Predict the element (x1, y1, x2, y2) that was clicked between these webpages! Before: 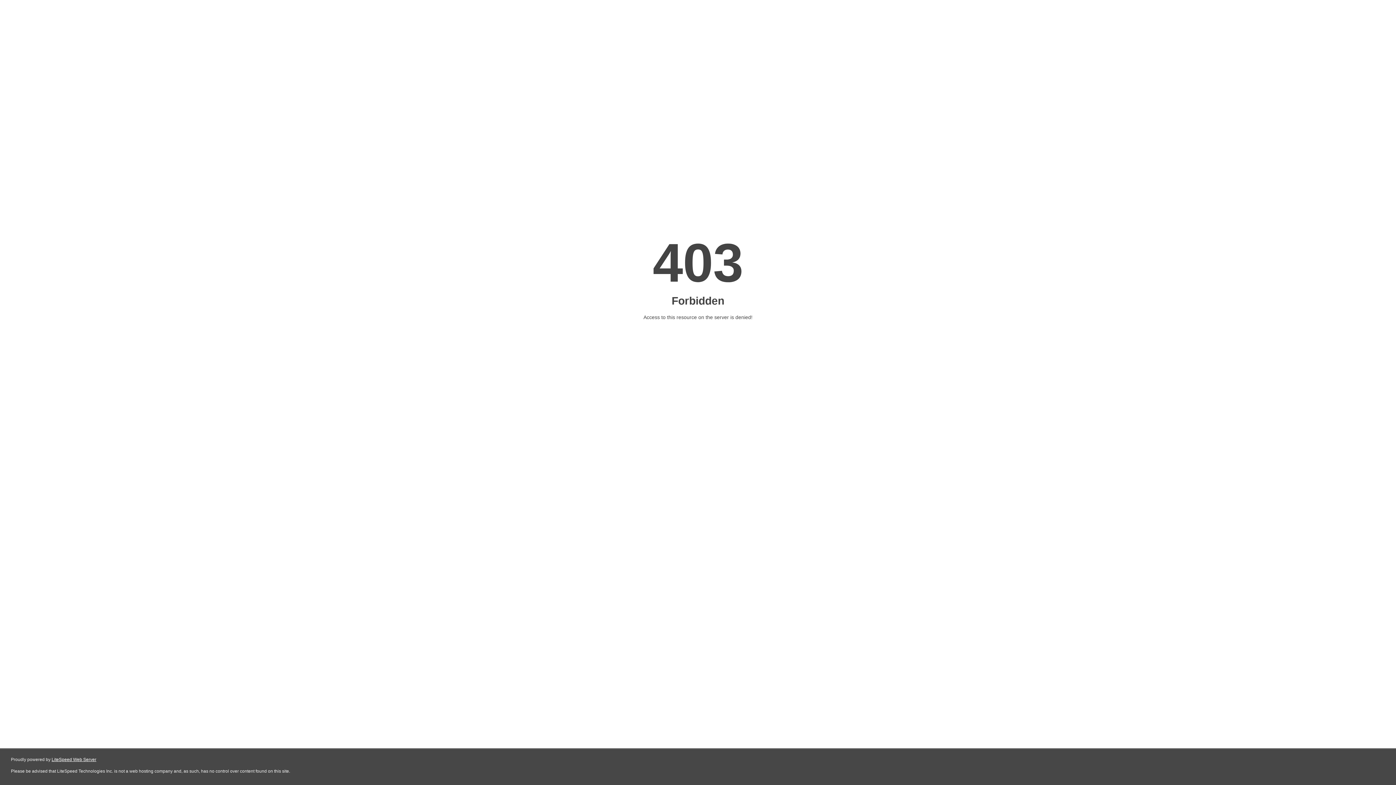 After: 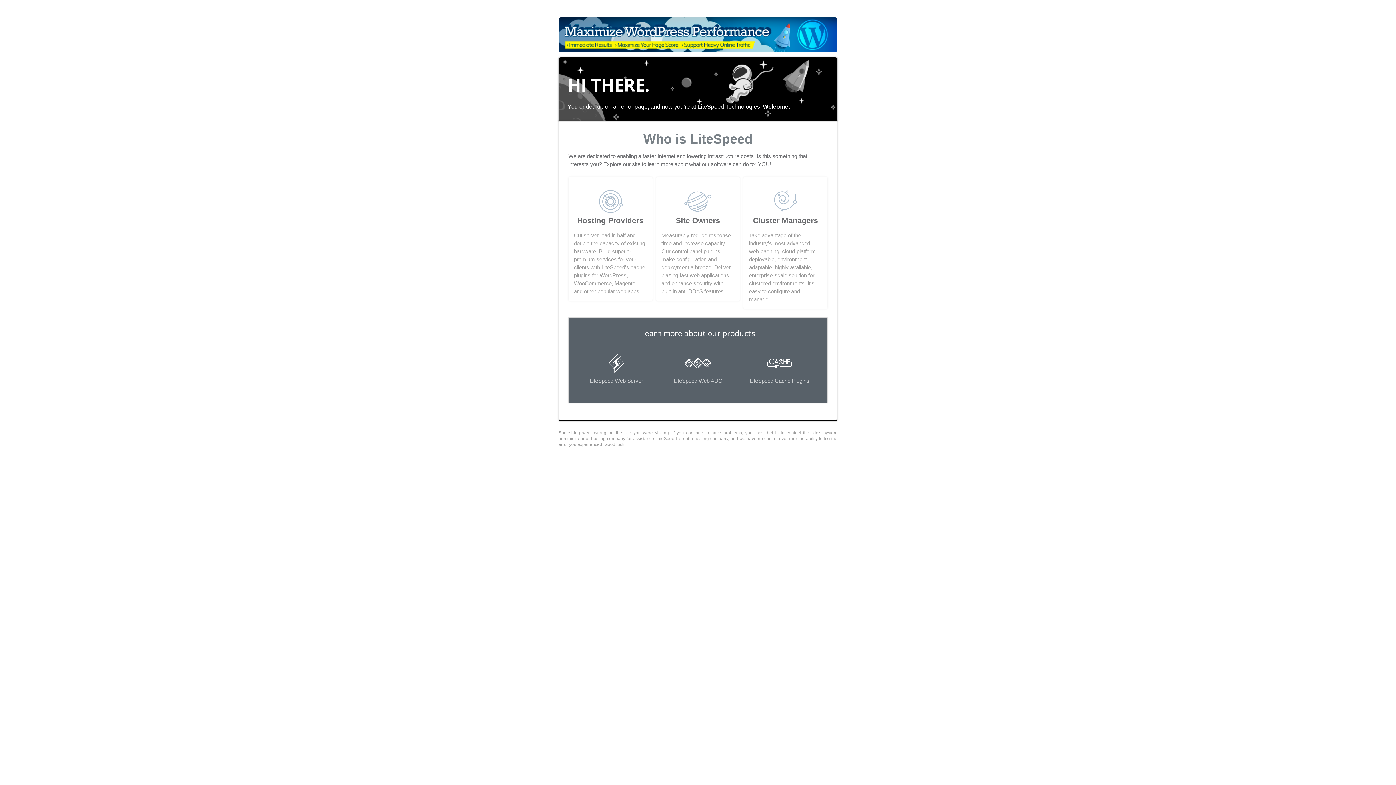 Action: label: LiteSpeed Web Server bbox: (51, 757, 96, 762)